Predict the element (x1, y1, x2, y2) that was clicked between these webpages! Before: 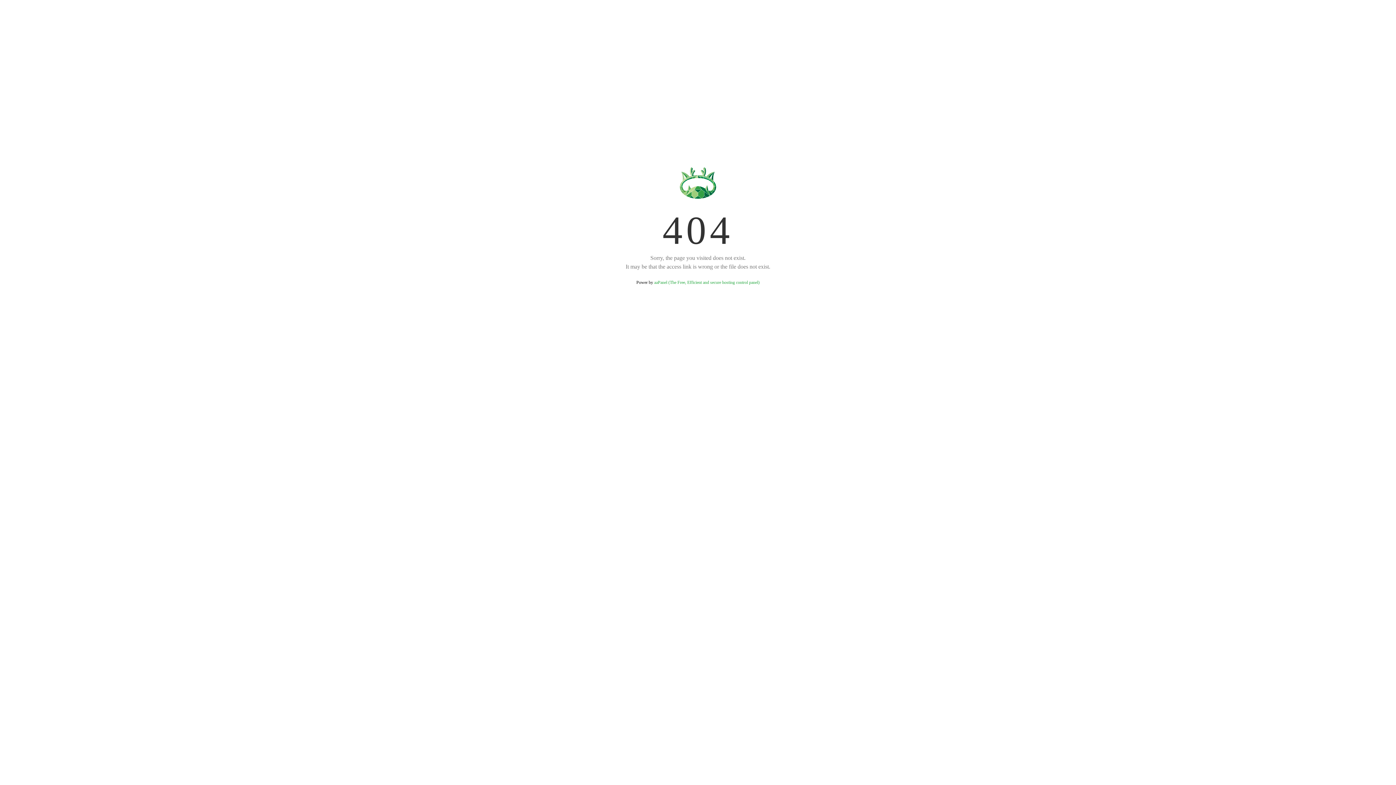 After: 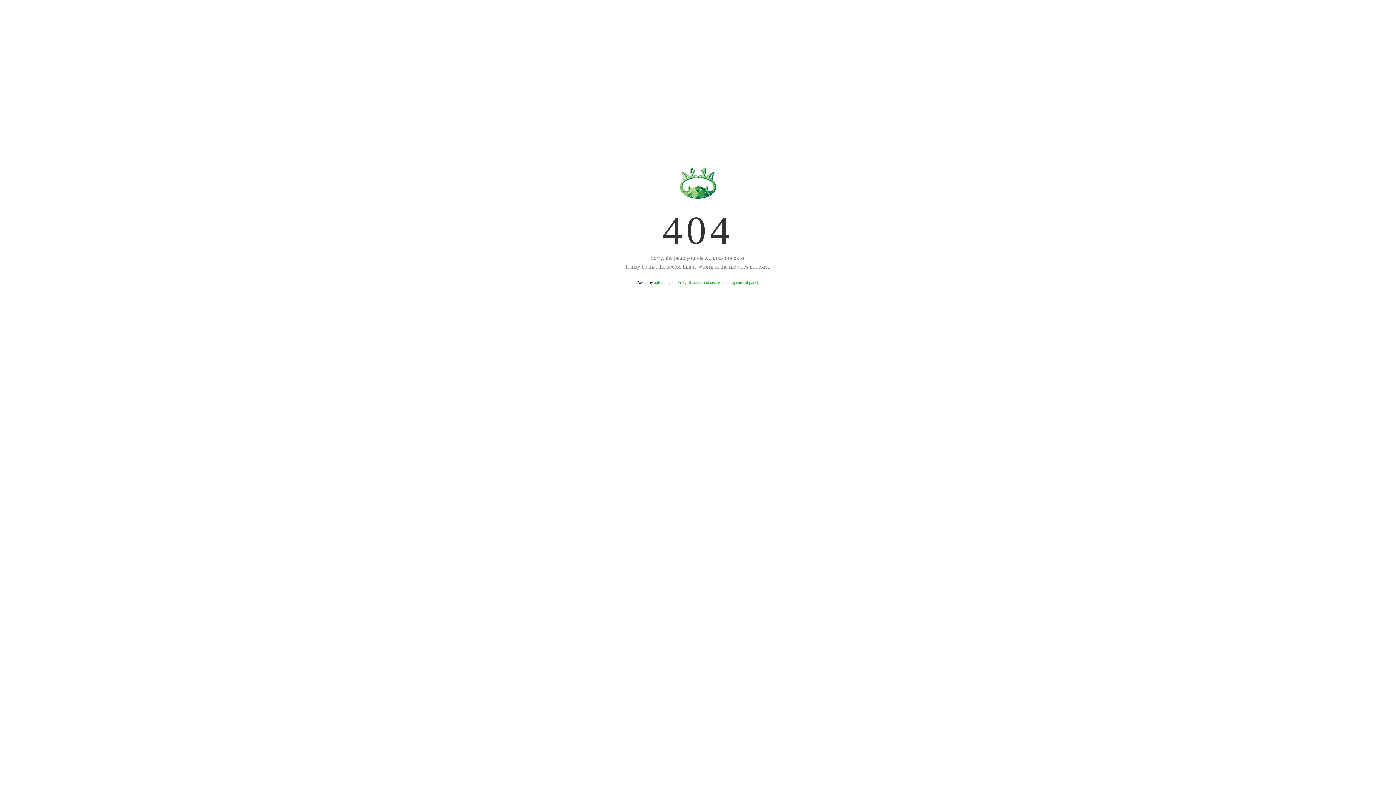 Action: bbox: (654, 280, 759, 285) label: aaPanel (The Free, Efficient and secure hosting control panel)